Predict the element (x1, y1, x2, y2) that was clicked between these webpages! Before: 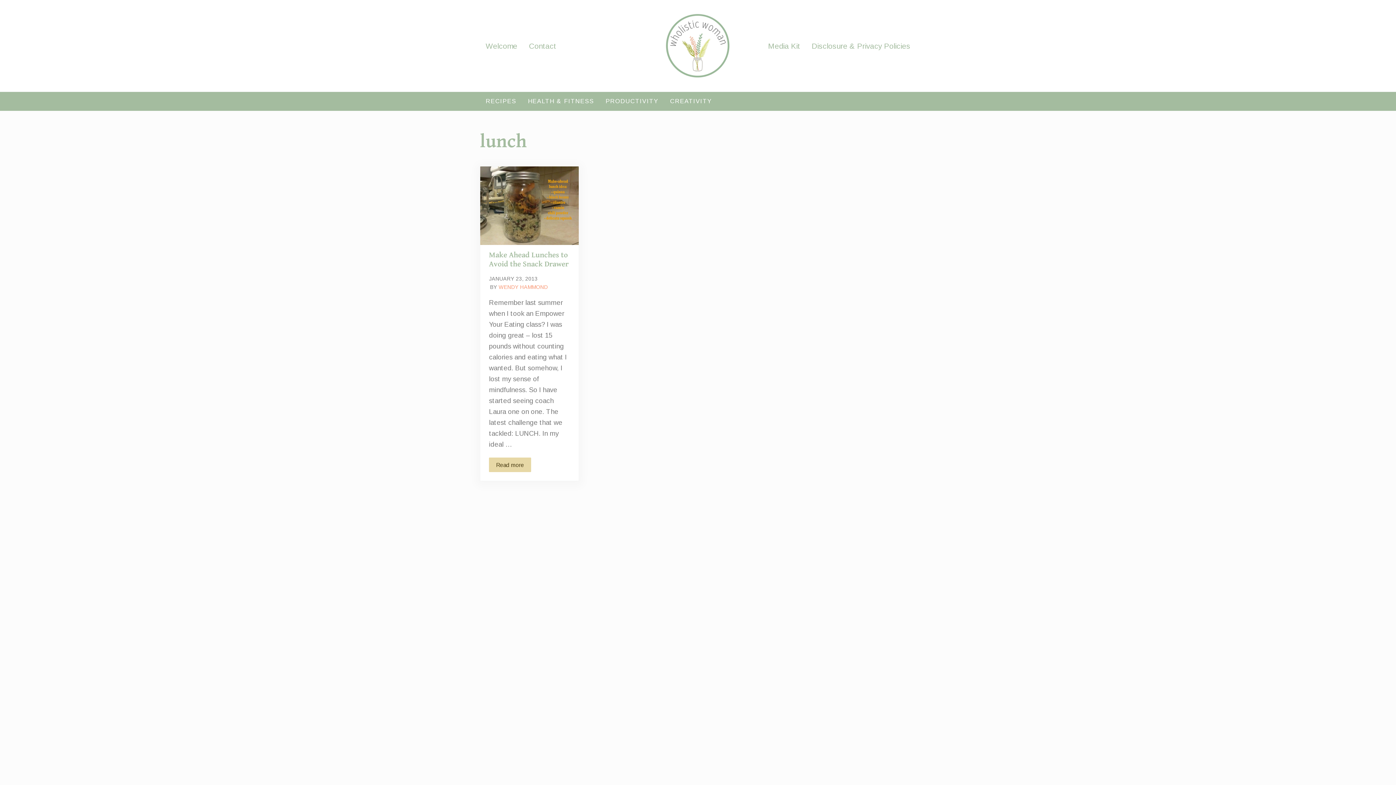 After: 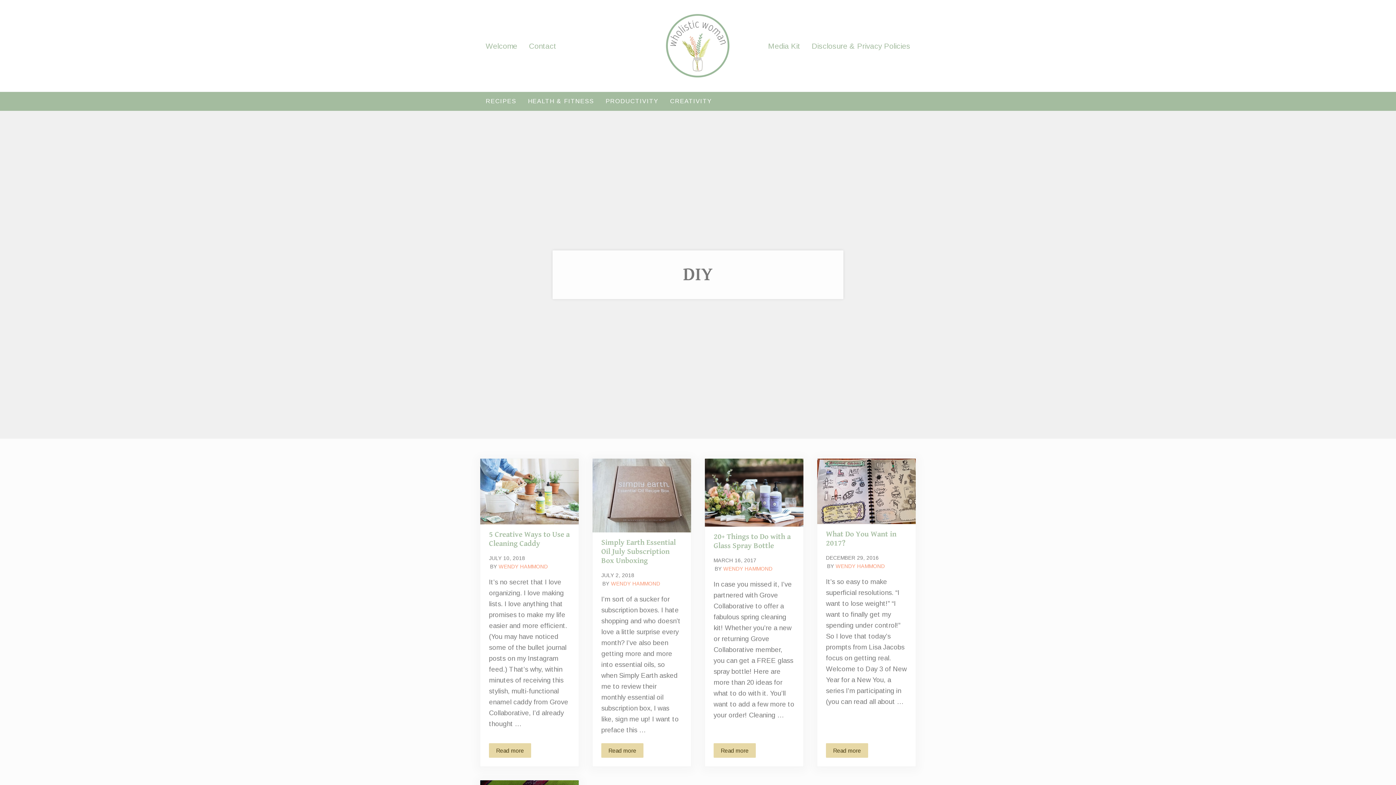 Action: bbox: (664, 92, 717, 110) label: CREATIVITY